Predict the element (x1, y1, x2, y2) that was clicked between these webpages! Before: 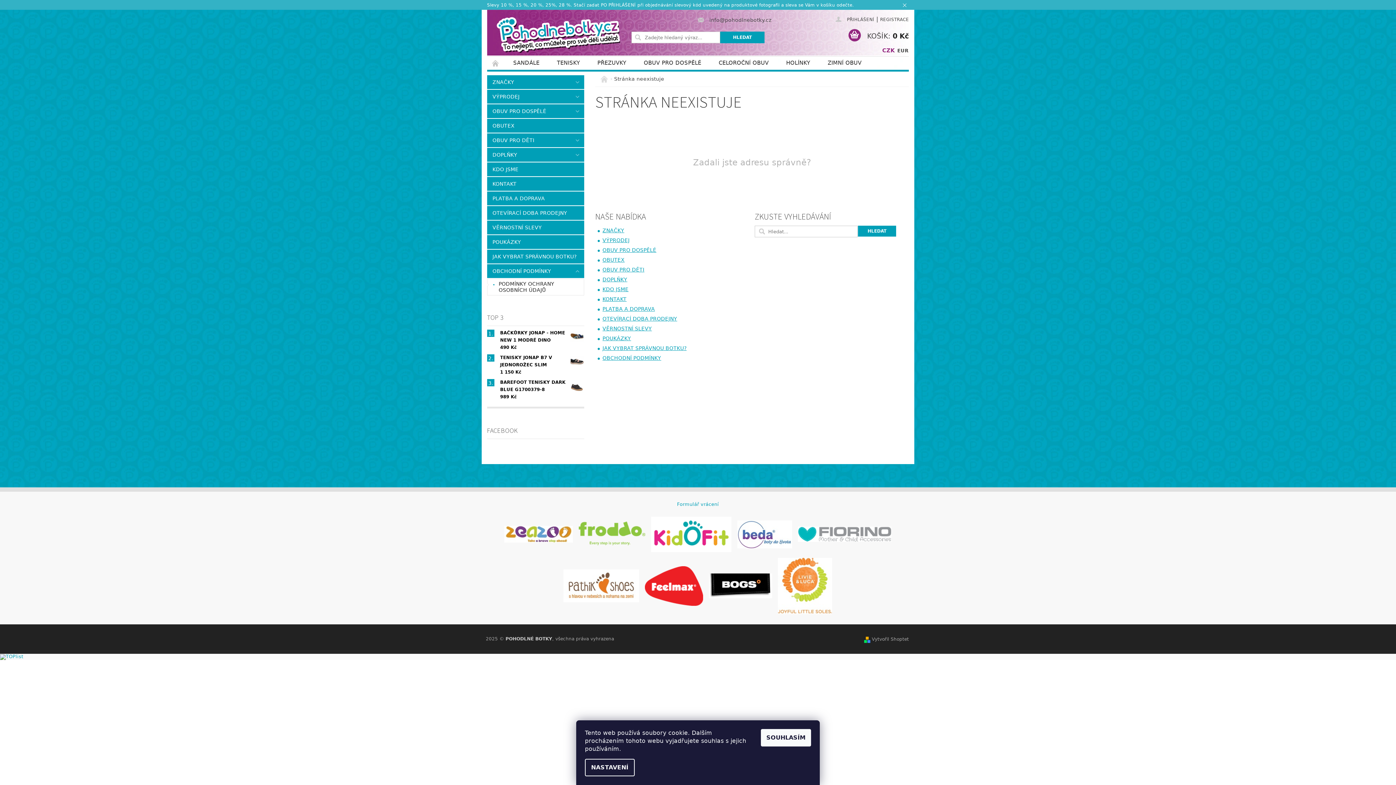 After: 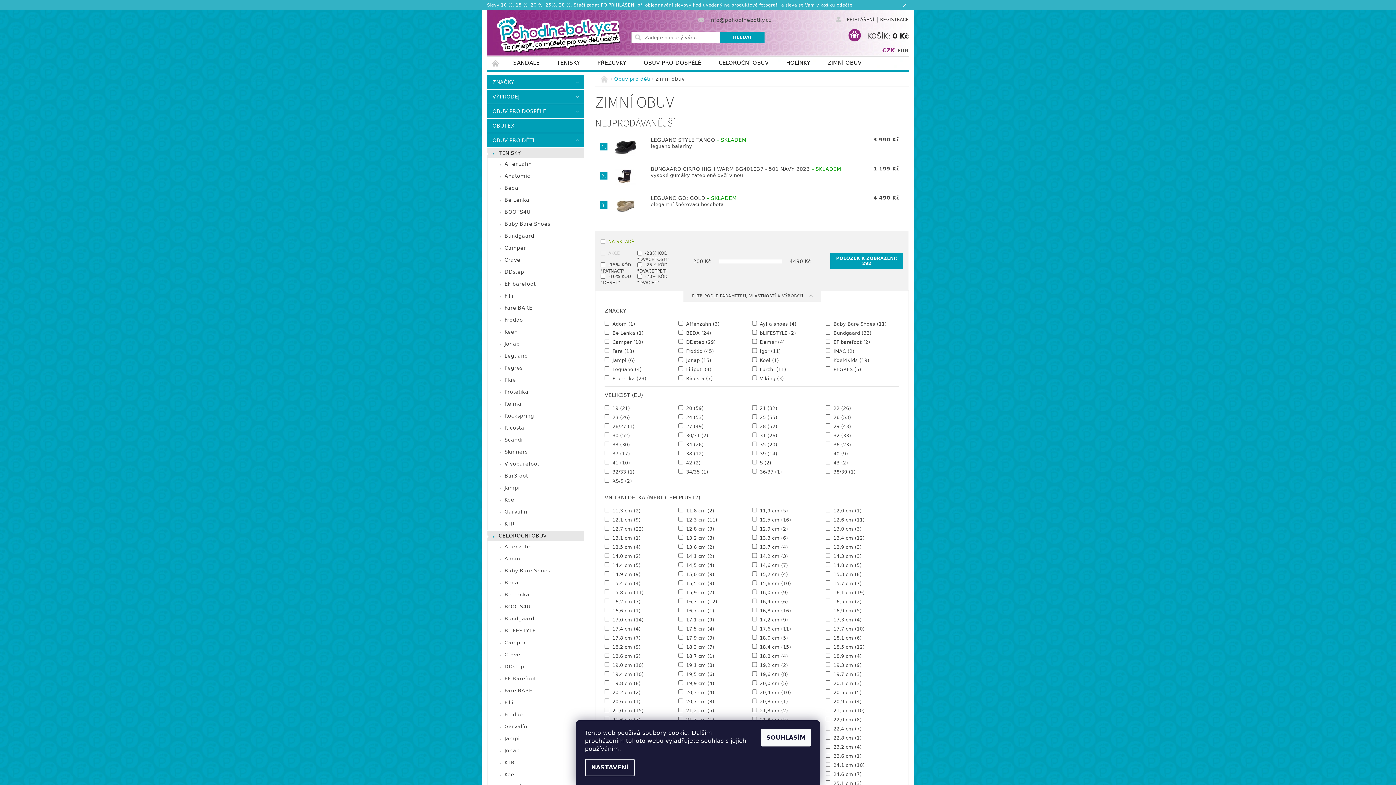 Action: bbox: (819, 56, 870, 69) label: ZIMNÍ OBUV